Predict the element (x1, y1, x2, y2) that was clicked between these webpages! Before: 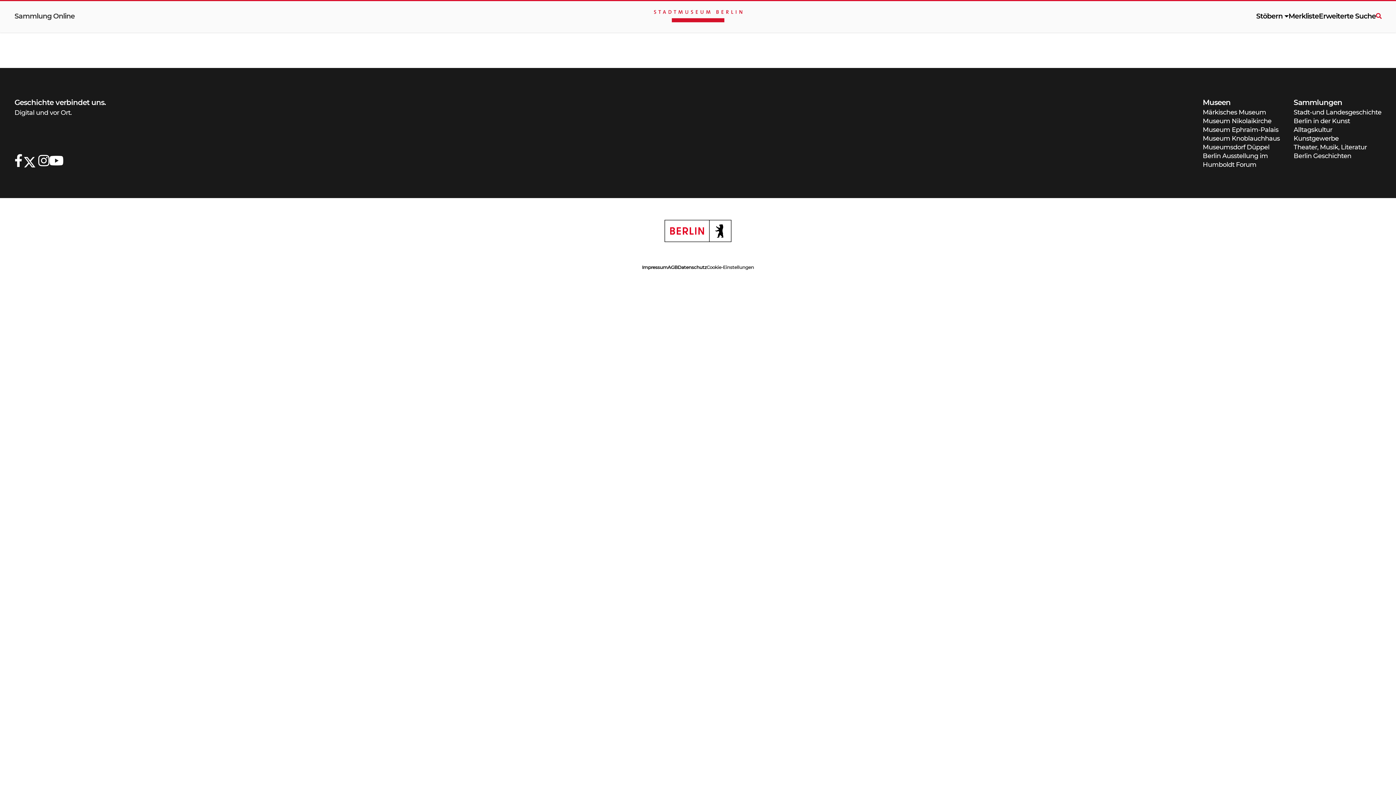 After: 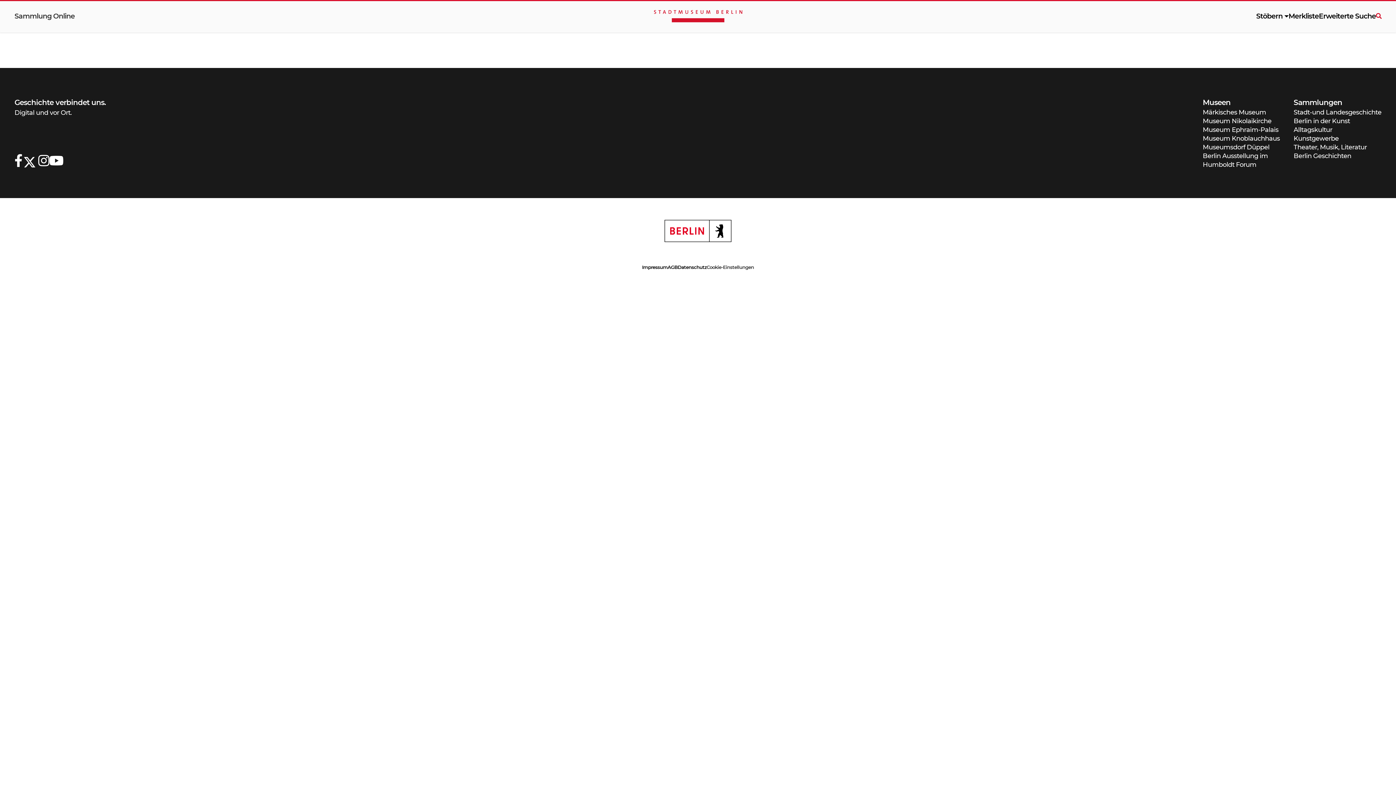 Action: label: Alltagskultur bbox: (1294, 125, 1381, 134)